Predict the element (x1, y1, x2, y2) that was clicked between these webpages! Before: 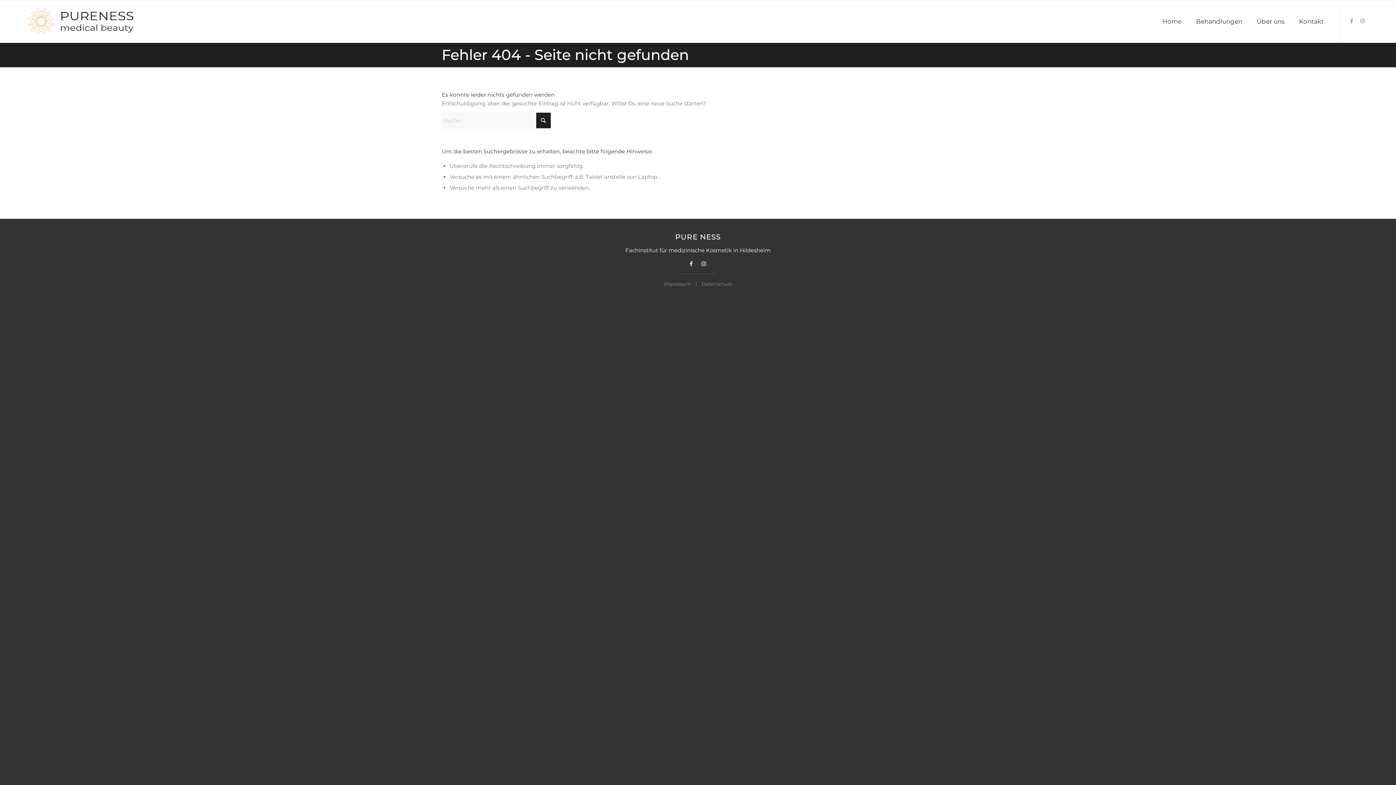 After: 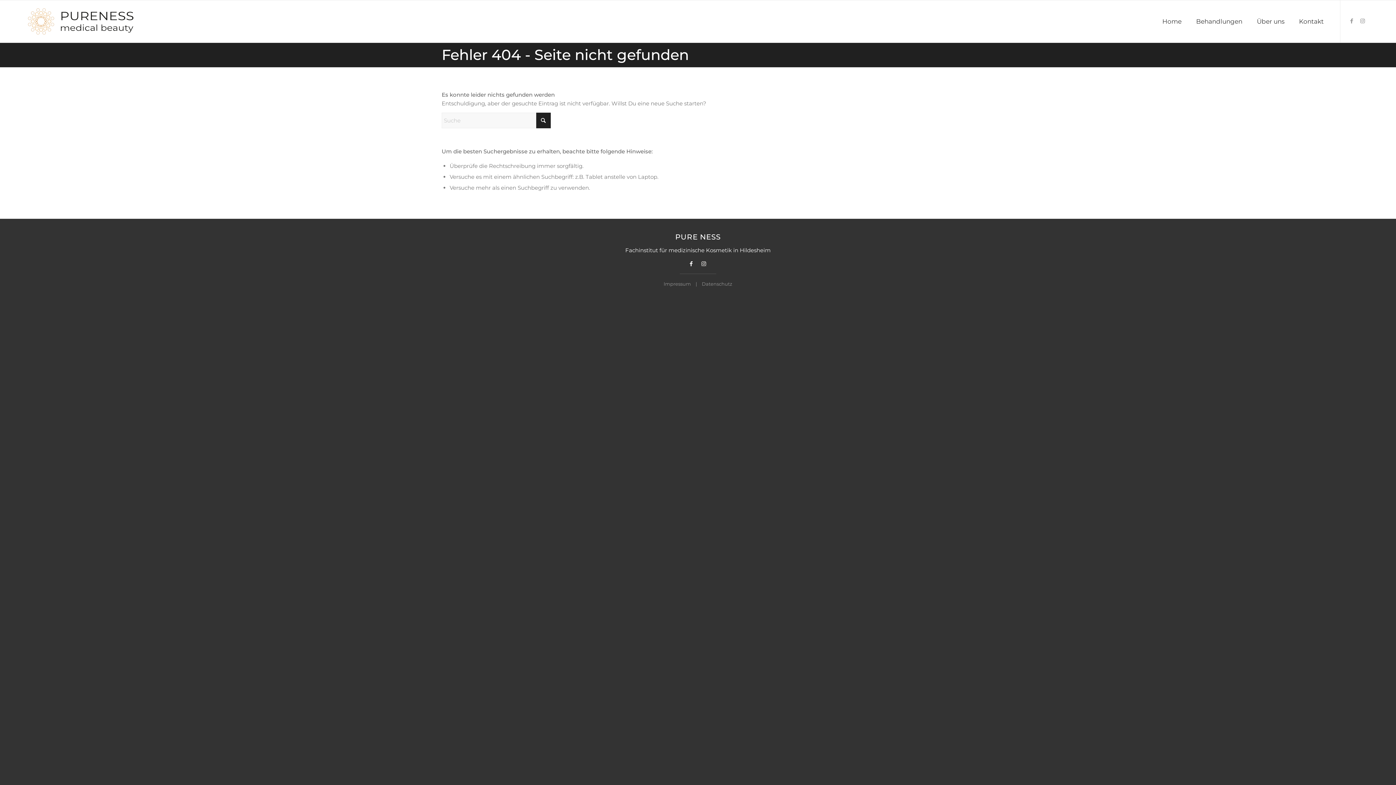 Action: bbox: (698, 256, 710, 270) label: Link zu Instagram